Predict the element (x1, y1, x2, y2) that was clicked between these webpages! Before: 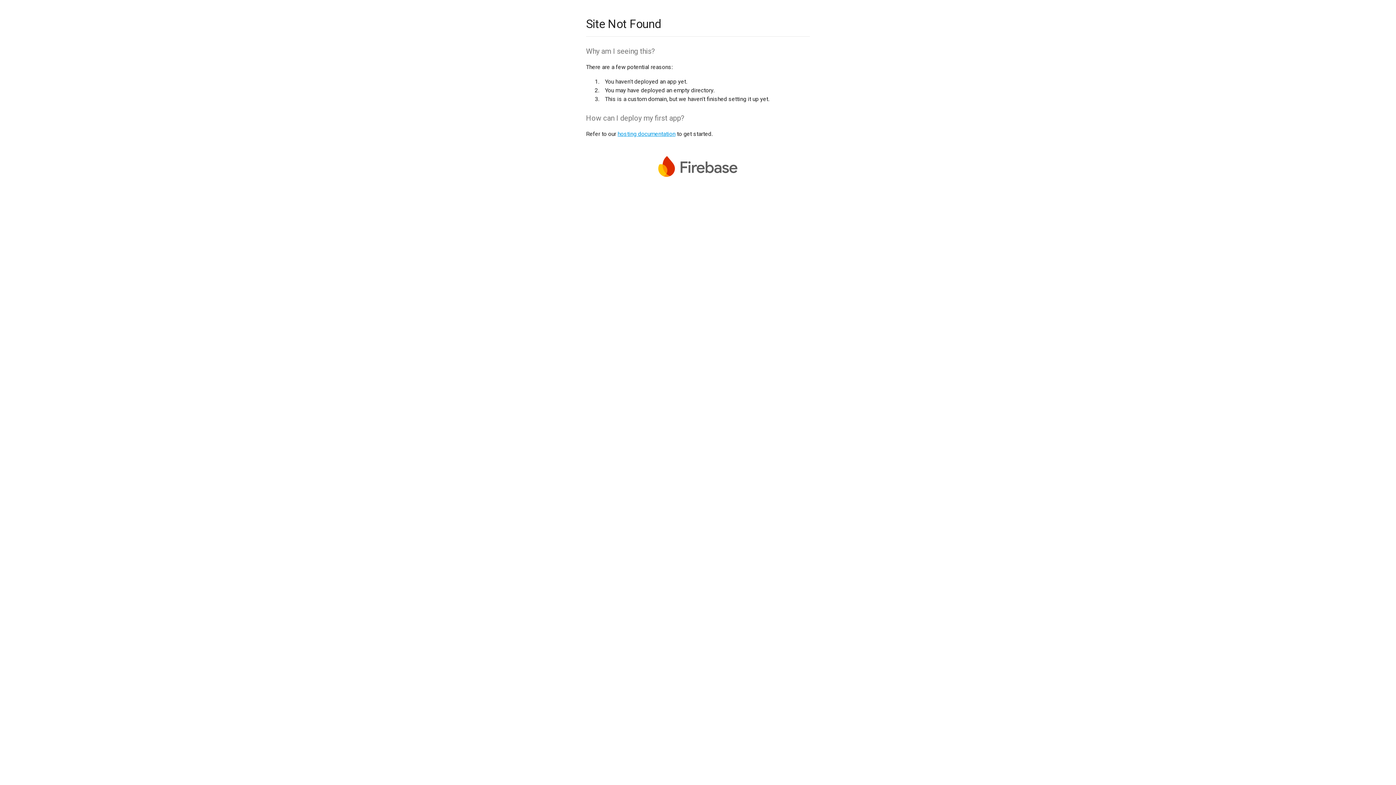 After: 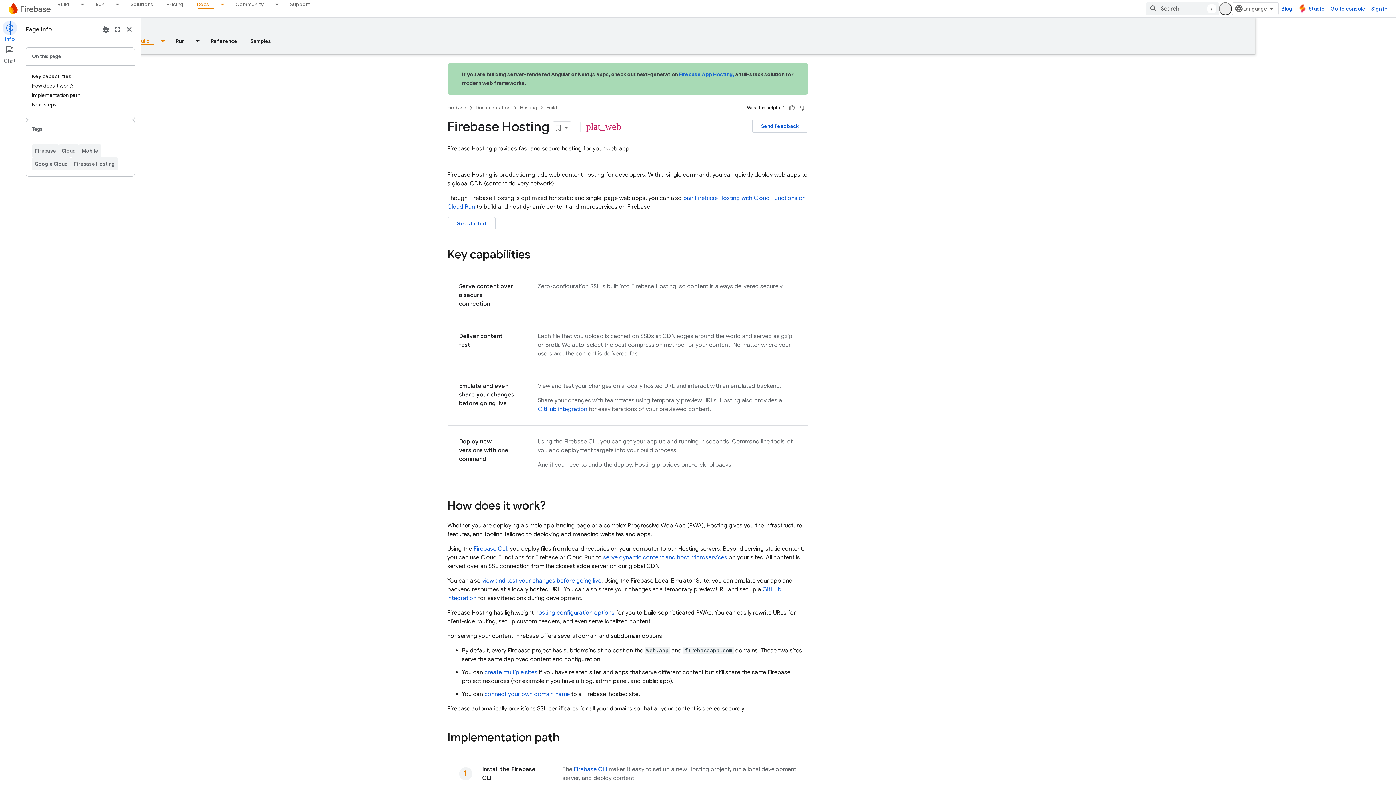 Action: bbox: (617, 130, 675, 137) label: hosting documentation